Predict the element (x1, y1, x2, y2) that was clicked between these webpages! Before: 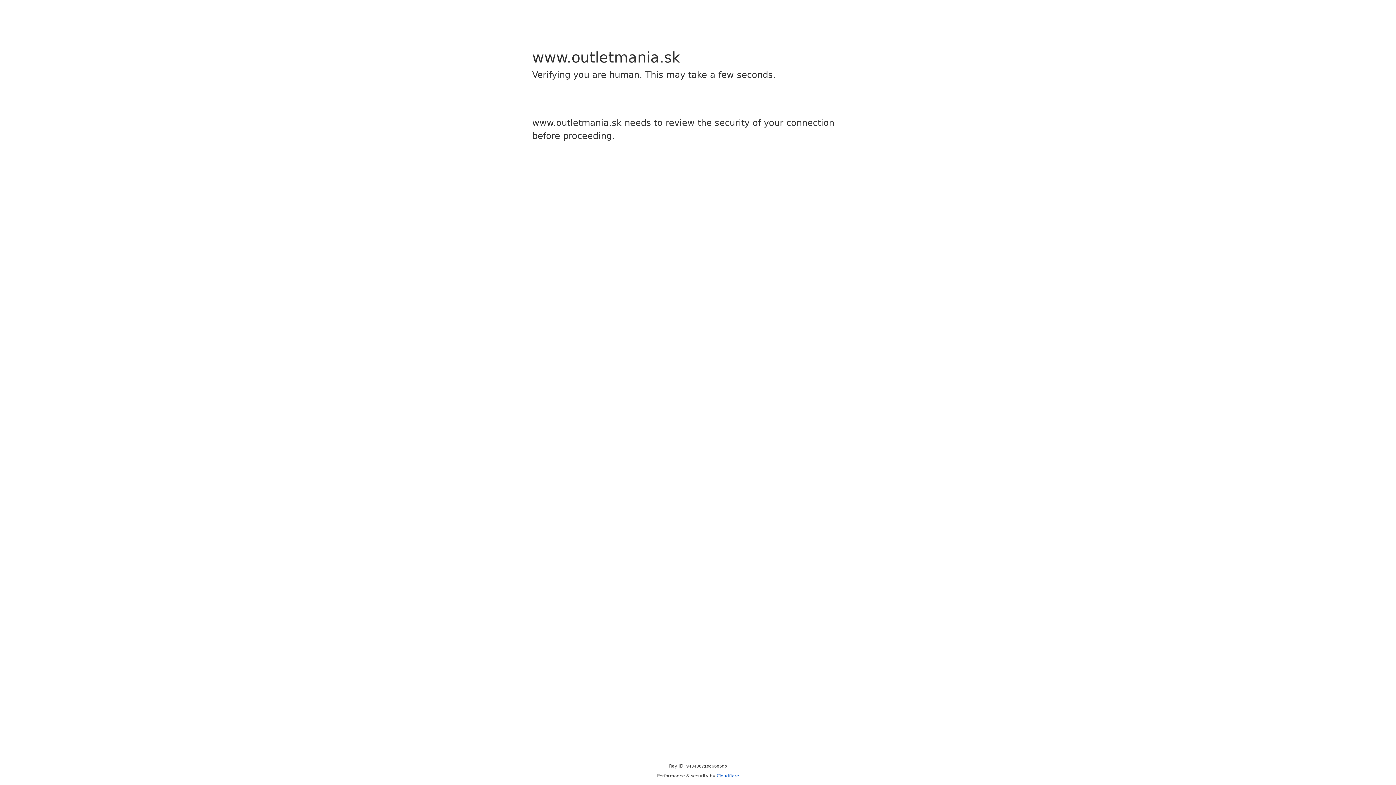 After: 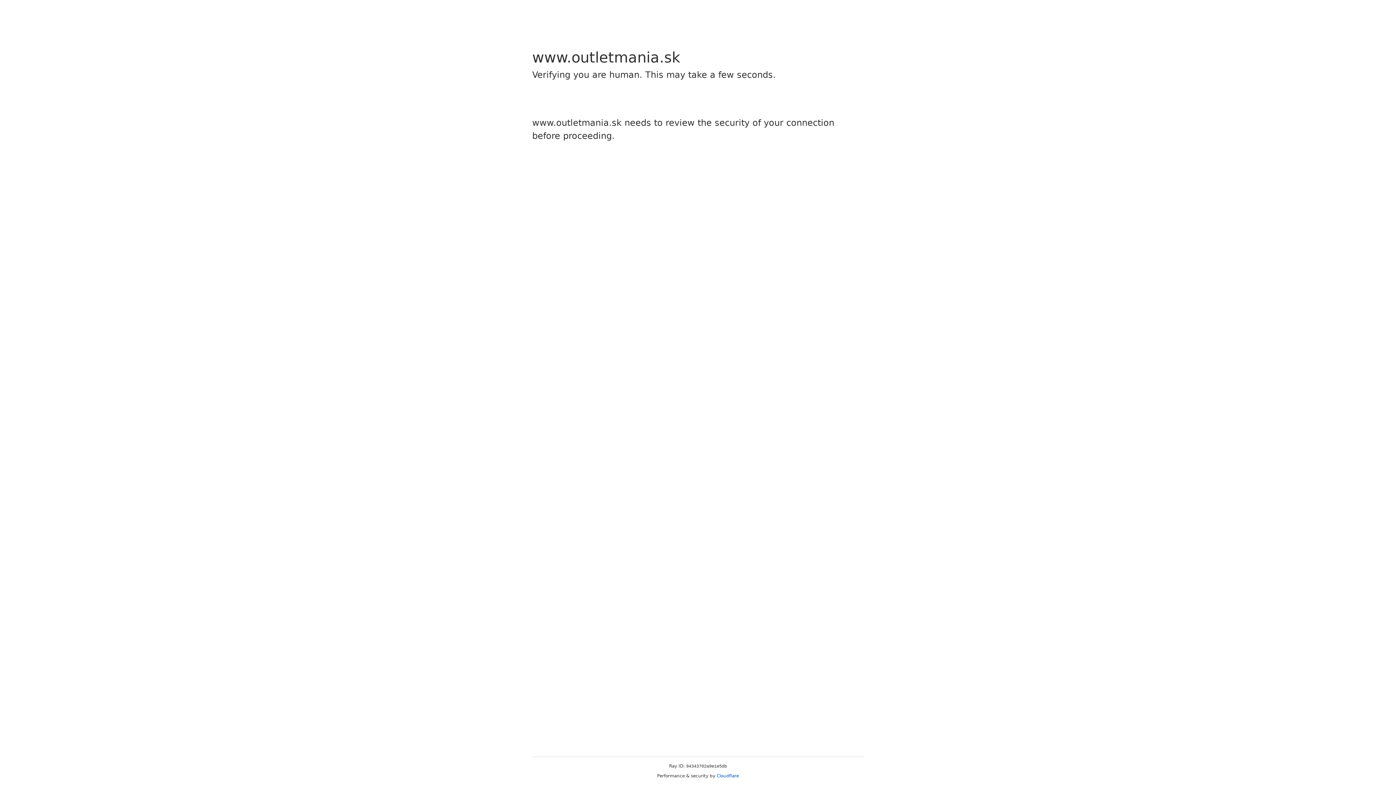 Action: bbox: (716, 773, 739, 778) label: Cloudflare